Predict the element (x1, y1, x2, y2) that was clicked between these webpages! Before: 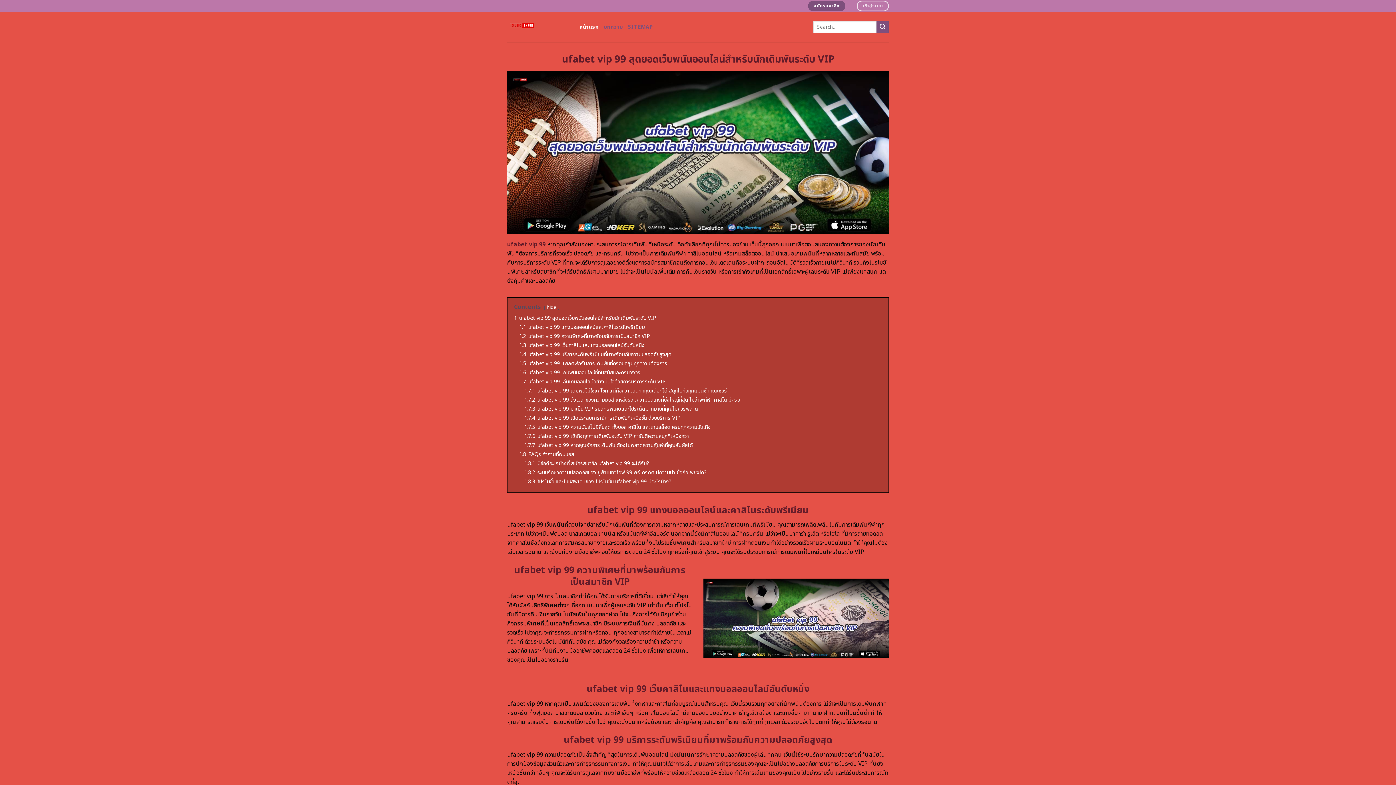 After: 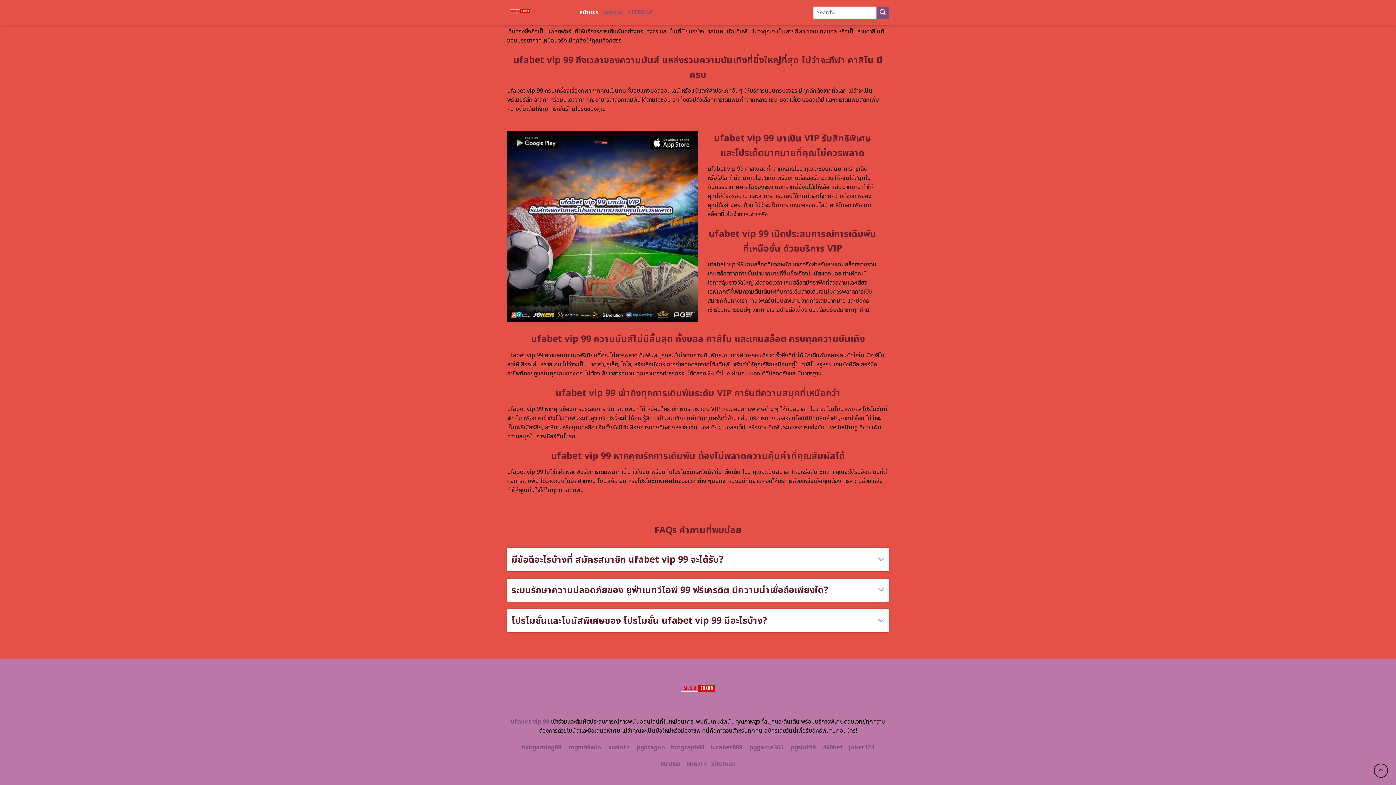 Action: label: 1.7.7 ufabet vip 99 หากคุณรักการเดิมพัน ต้องไม่พลาดความคุ้มค่าที่คุณสัมผัสได้ bbox: (524, 441, 693, 449)